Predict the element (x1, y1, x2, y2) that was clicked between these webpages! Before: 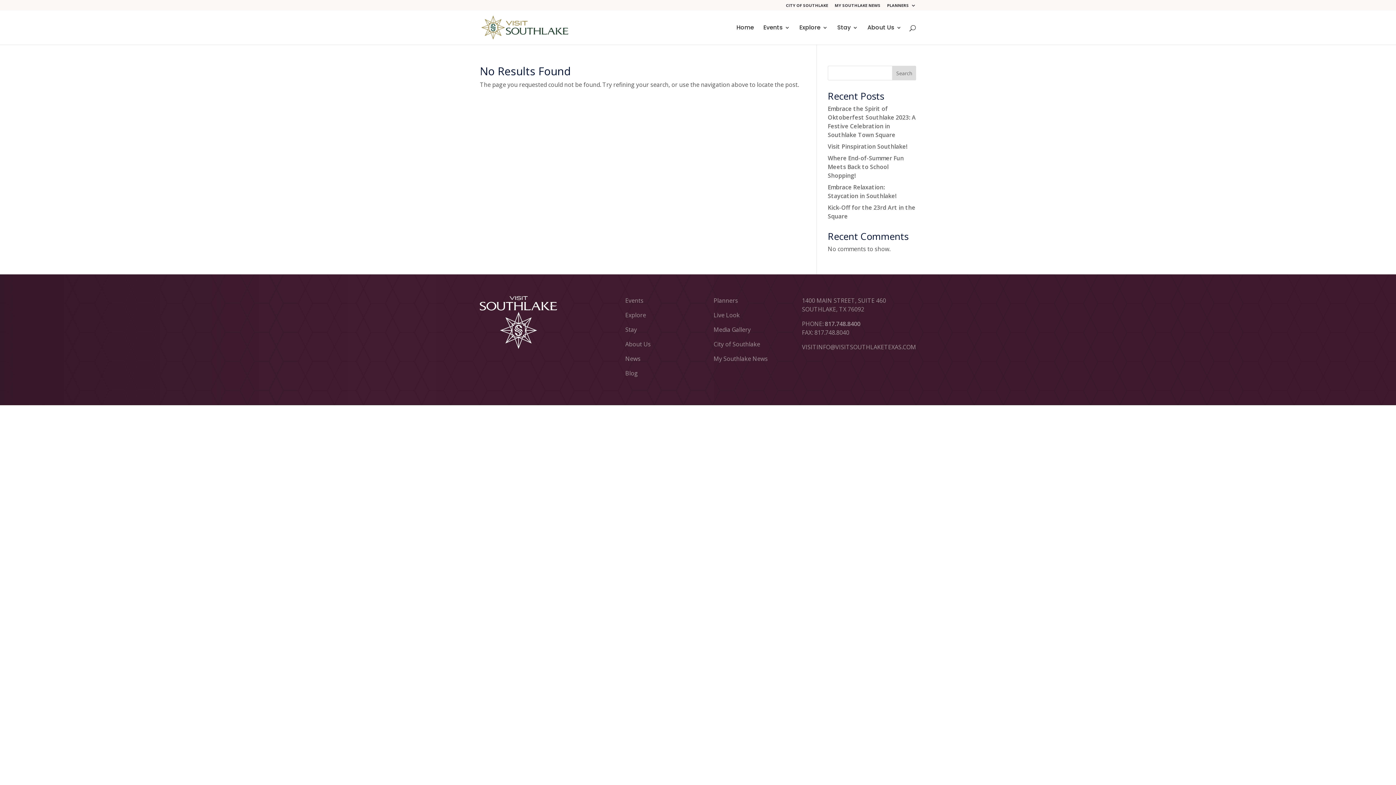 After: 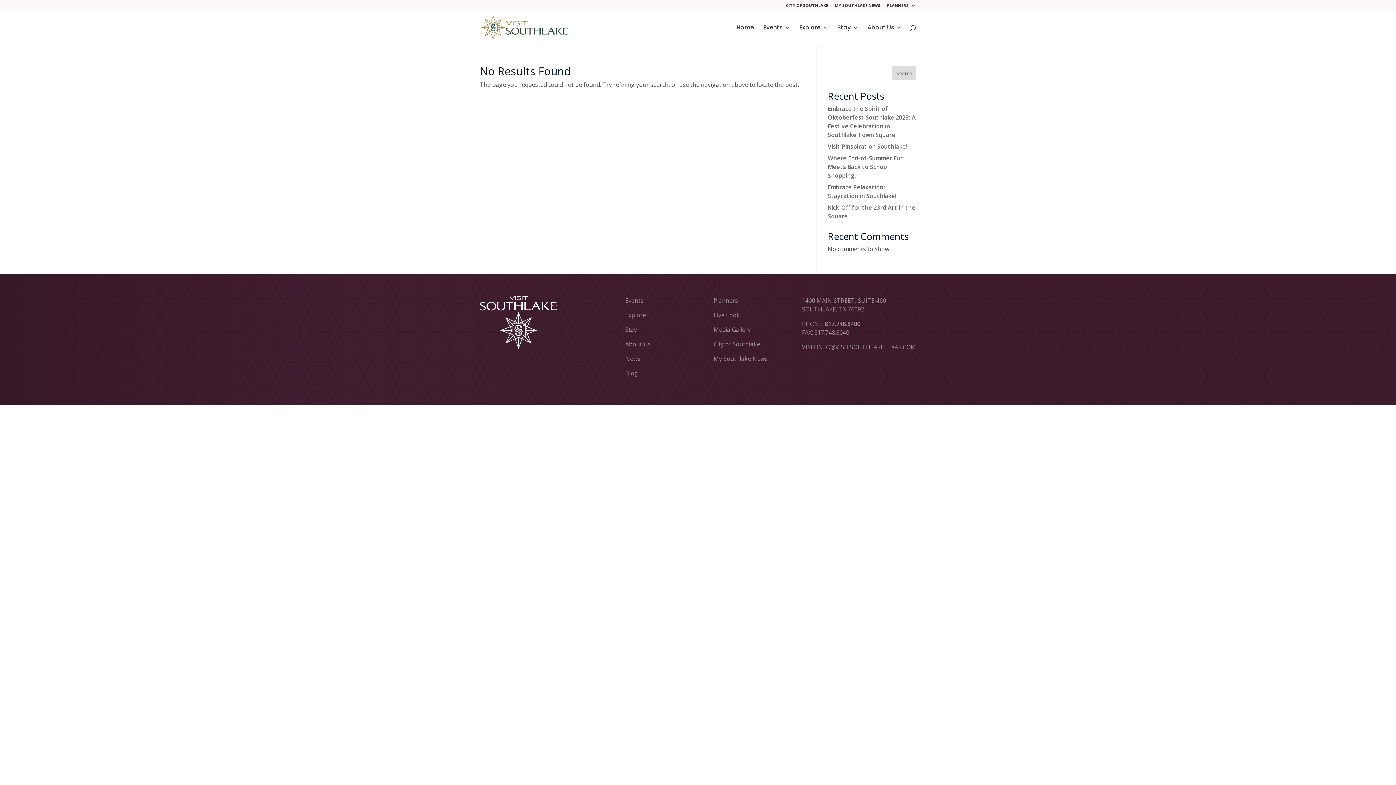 Action: label: 817.748.8400 bbox: (825, 320, 860, 328)